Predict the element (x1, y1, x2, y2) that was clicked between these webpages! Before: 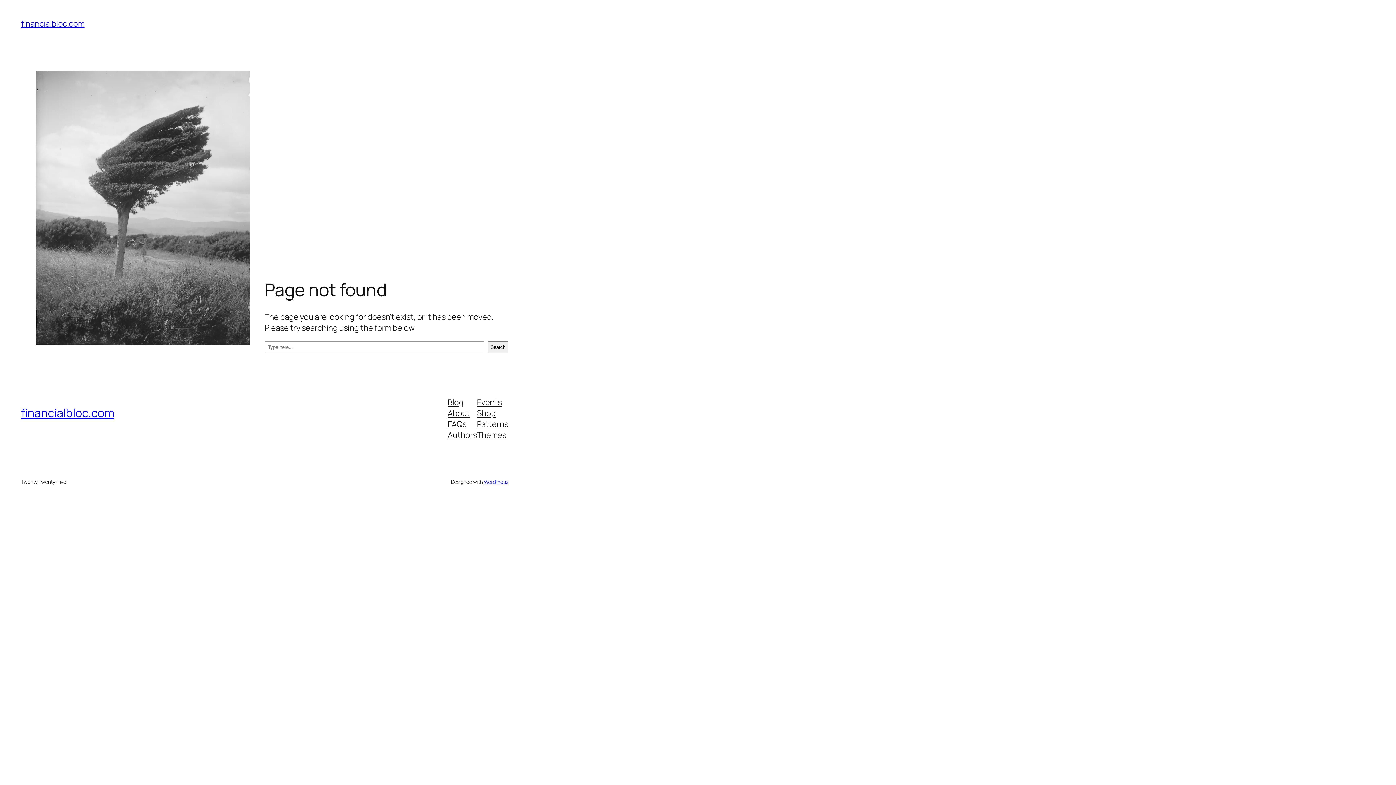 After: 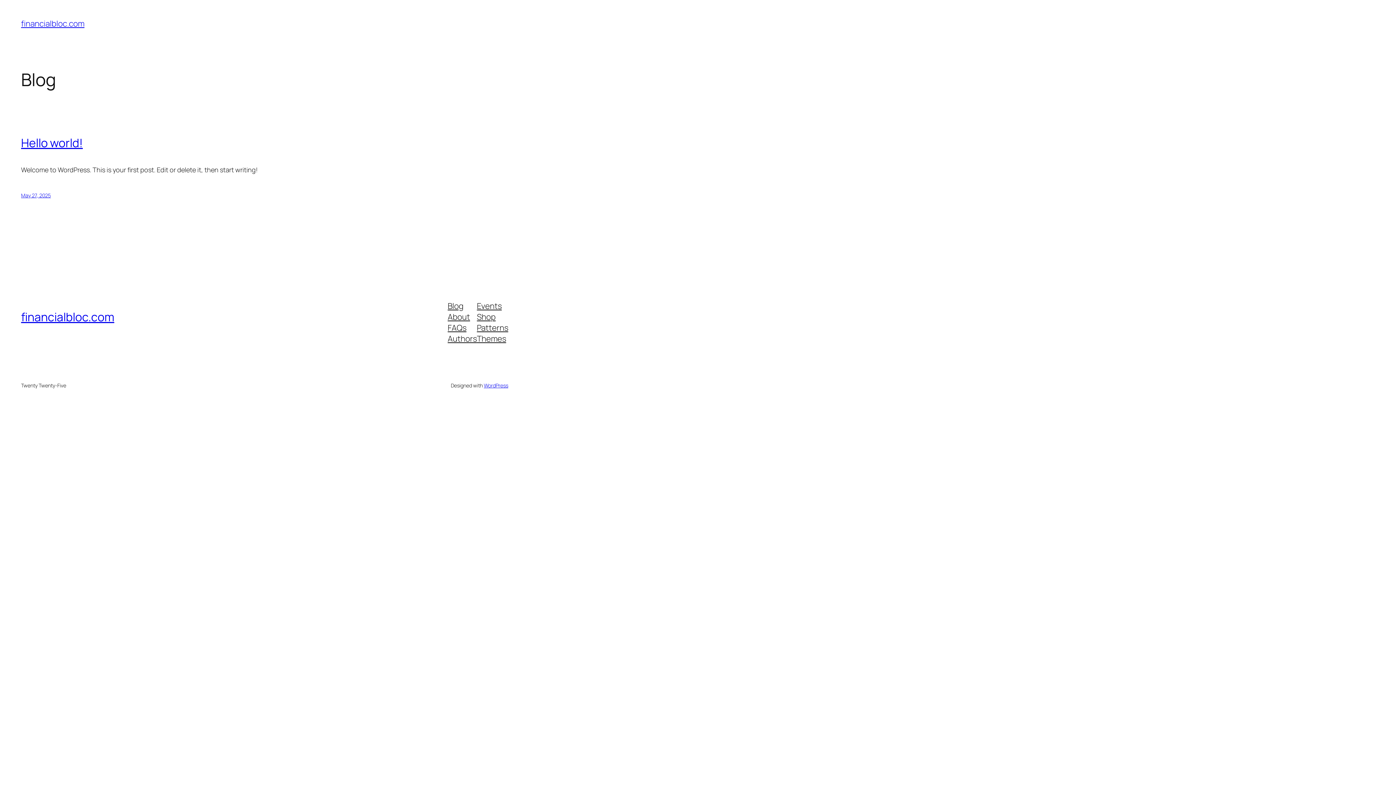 Action: bbox: (21, 405, 114, 421) label: financialbloc.com